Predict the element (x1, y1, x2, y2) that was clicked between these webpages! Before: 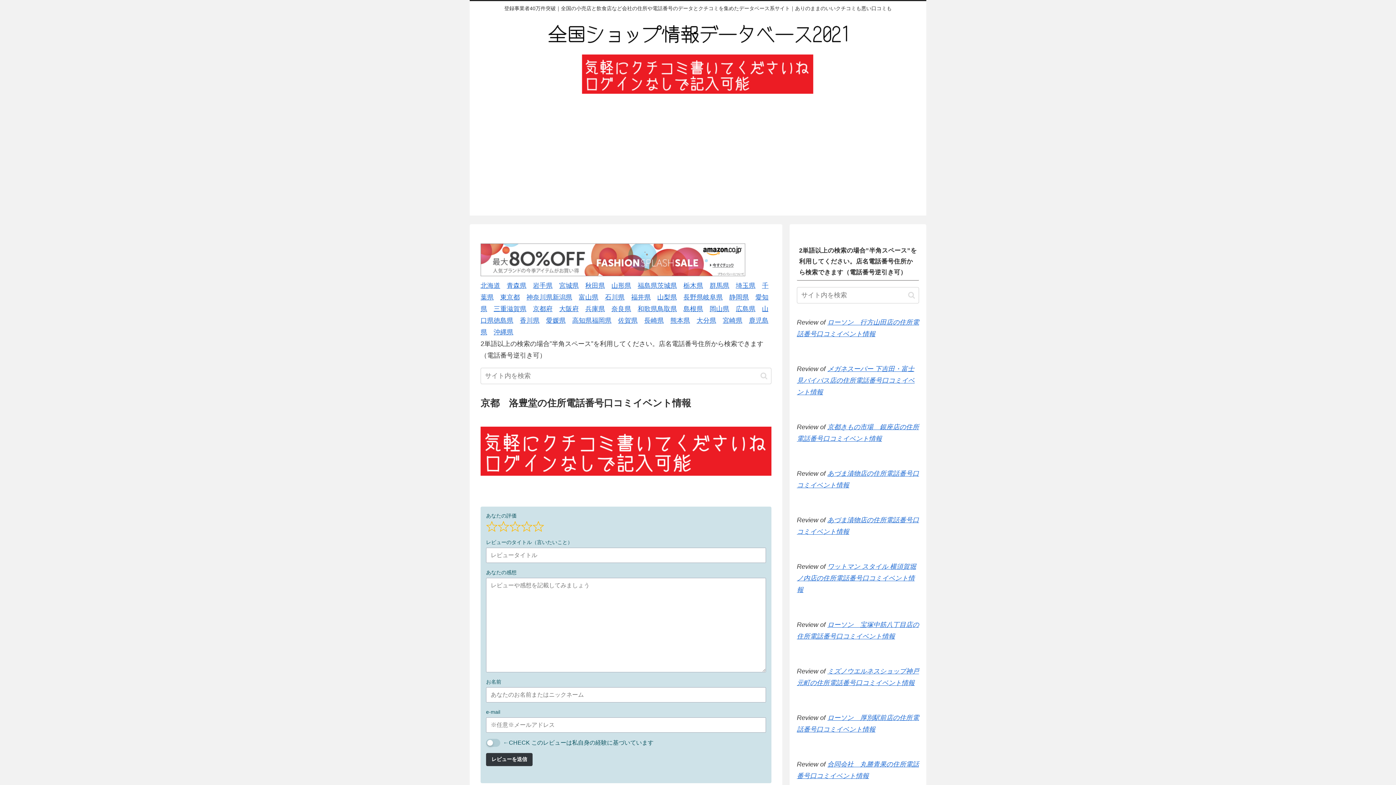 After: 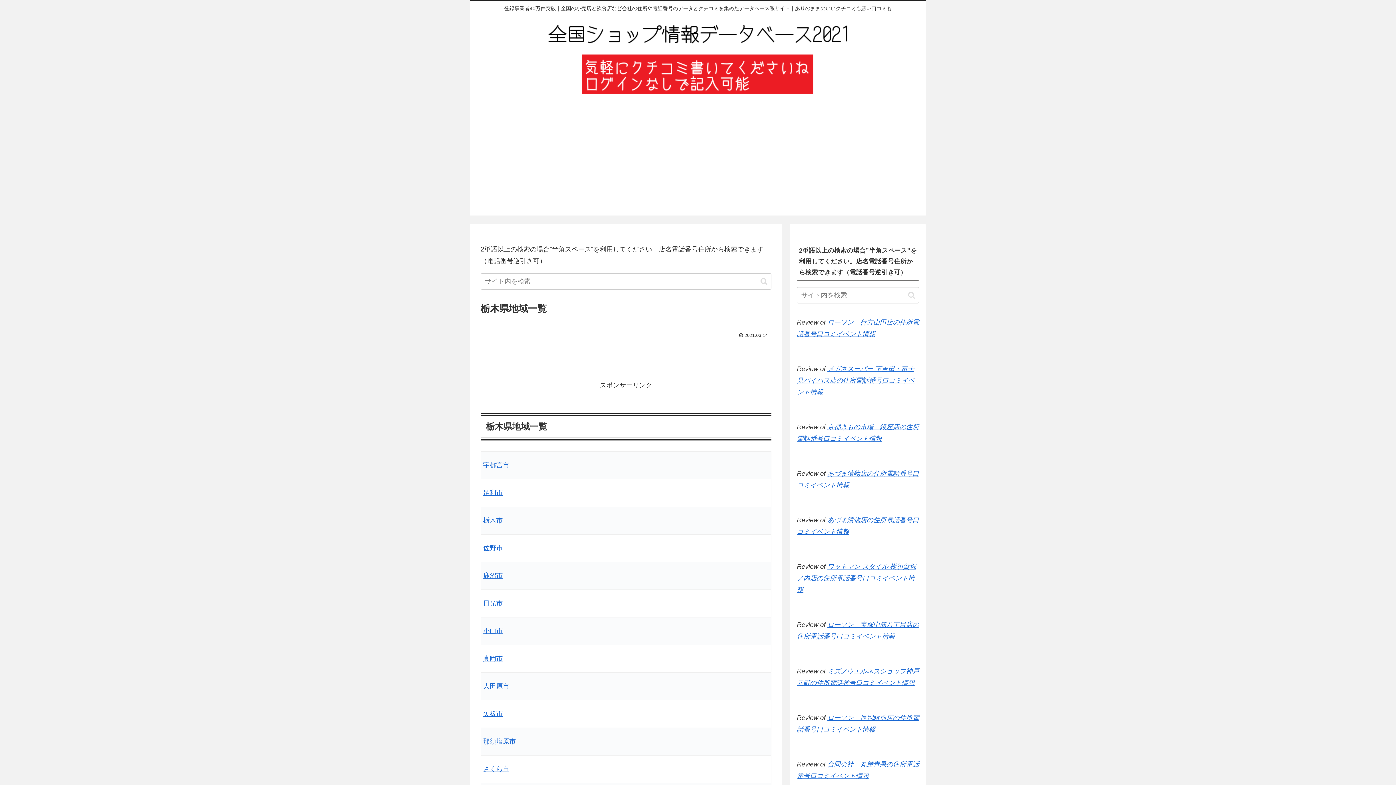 Action: label: 栃木県 bbox: (683, 282, 703, 289)